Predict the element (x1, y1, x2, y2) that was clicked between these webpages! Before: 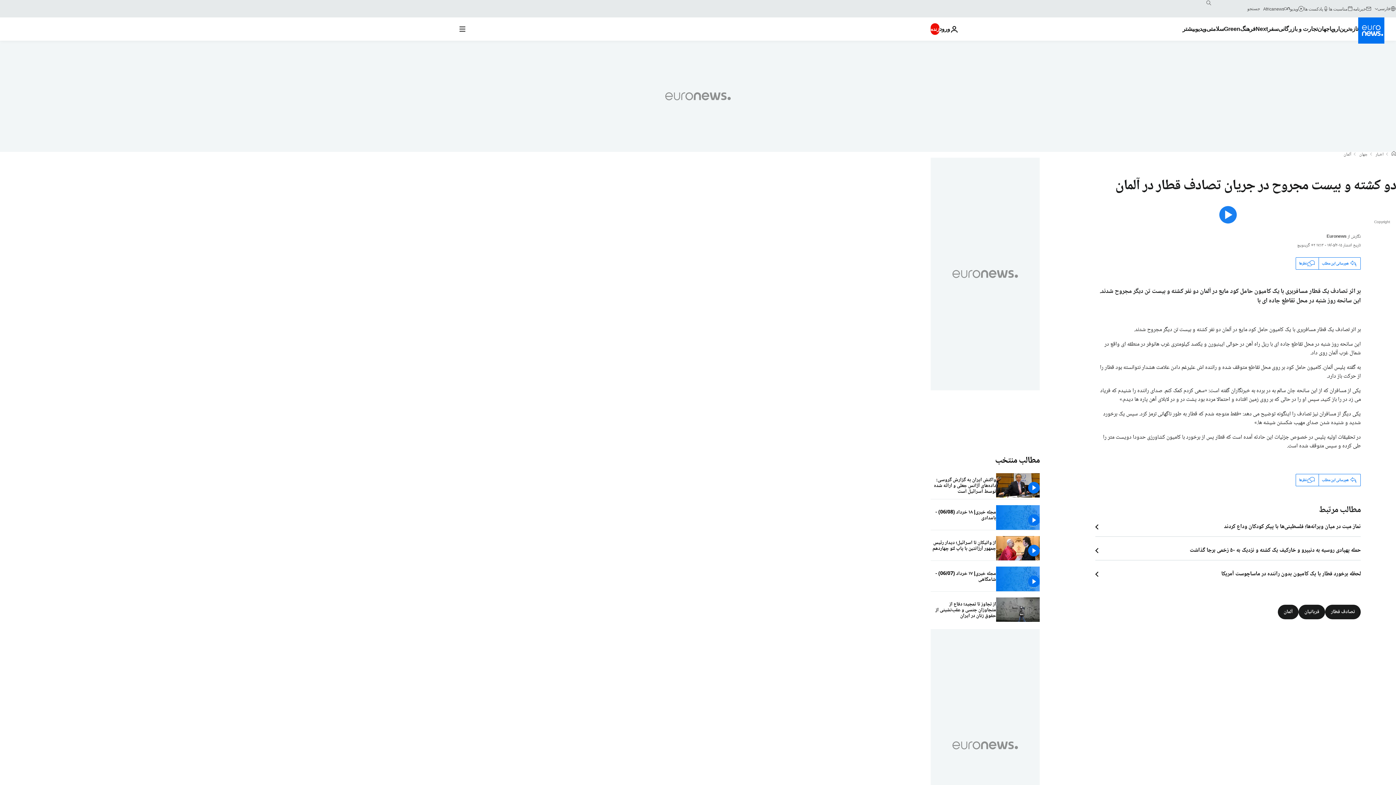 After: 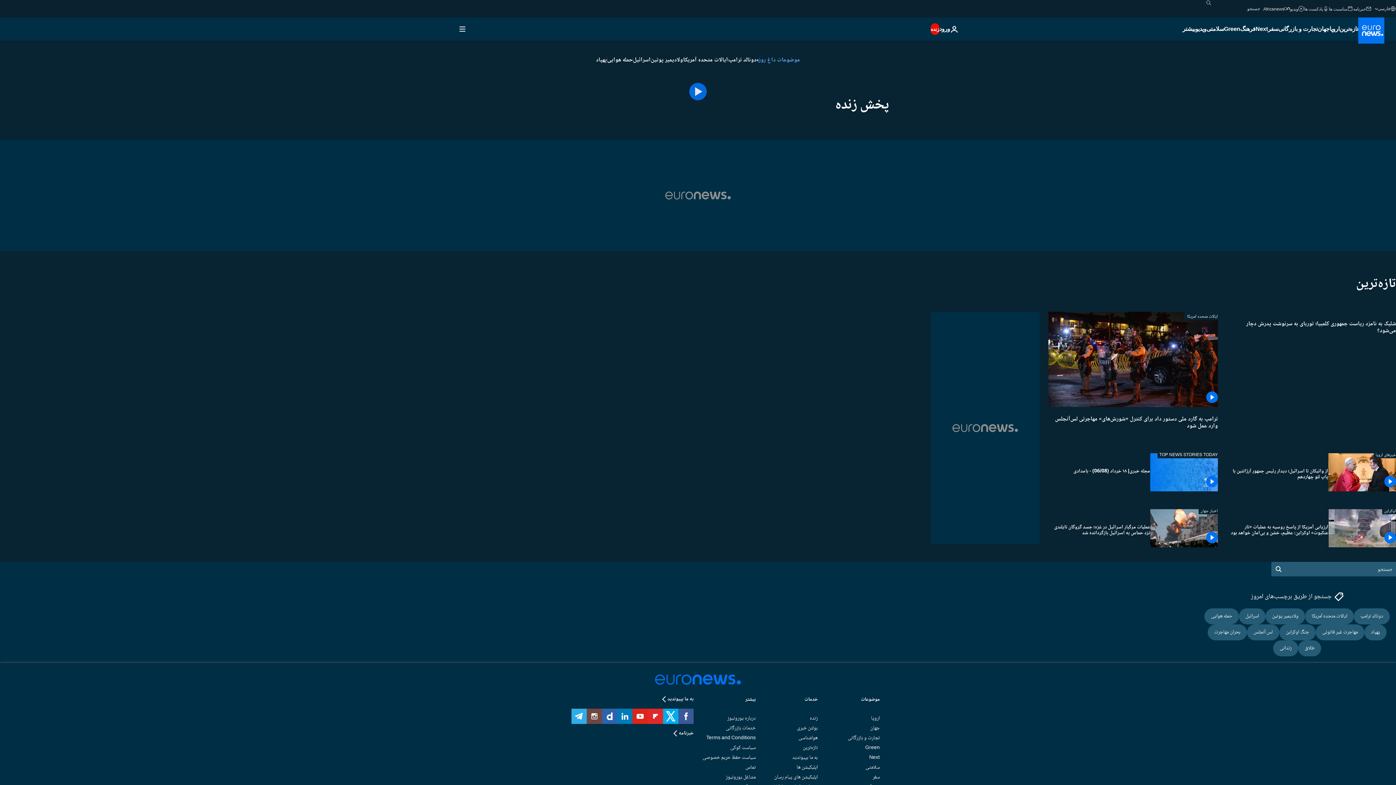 Action: label: زنده bbox: (930, 23, 939, 34)